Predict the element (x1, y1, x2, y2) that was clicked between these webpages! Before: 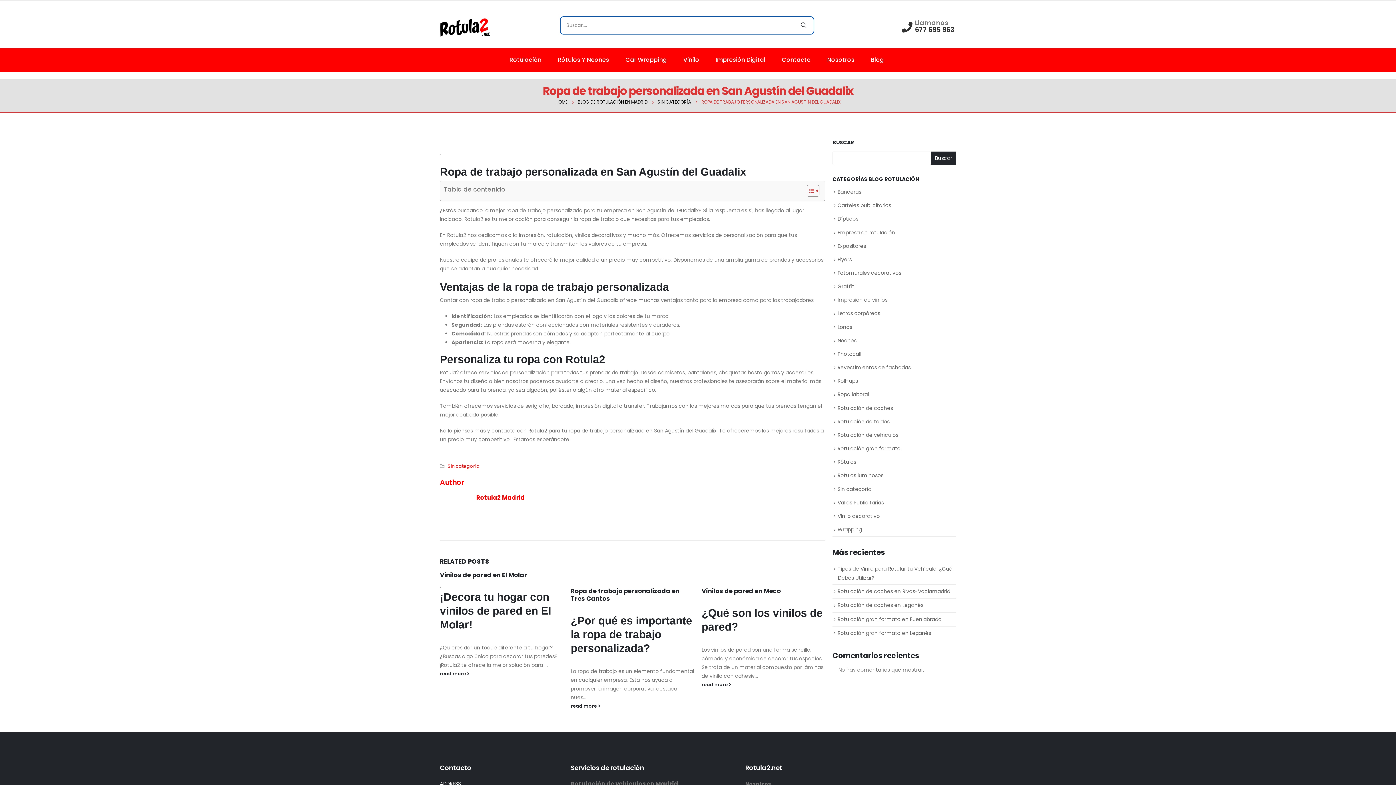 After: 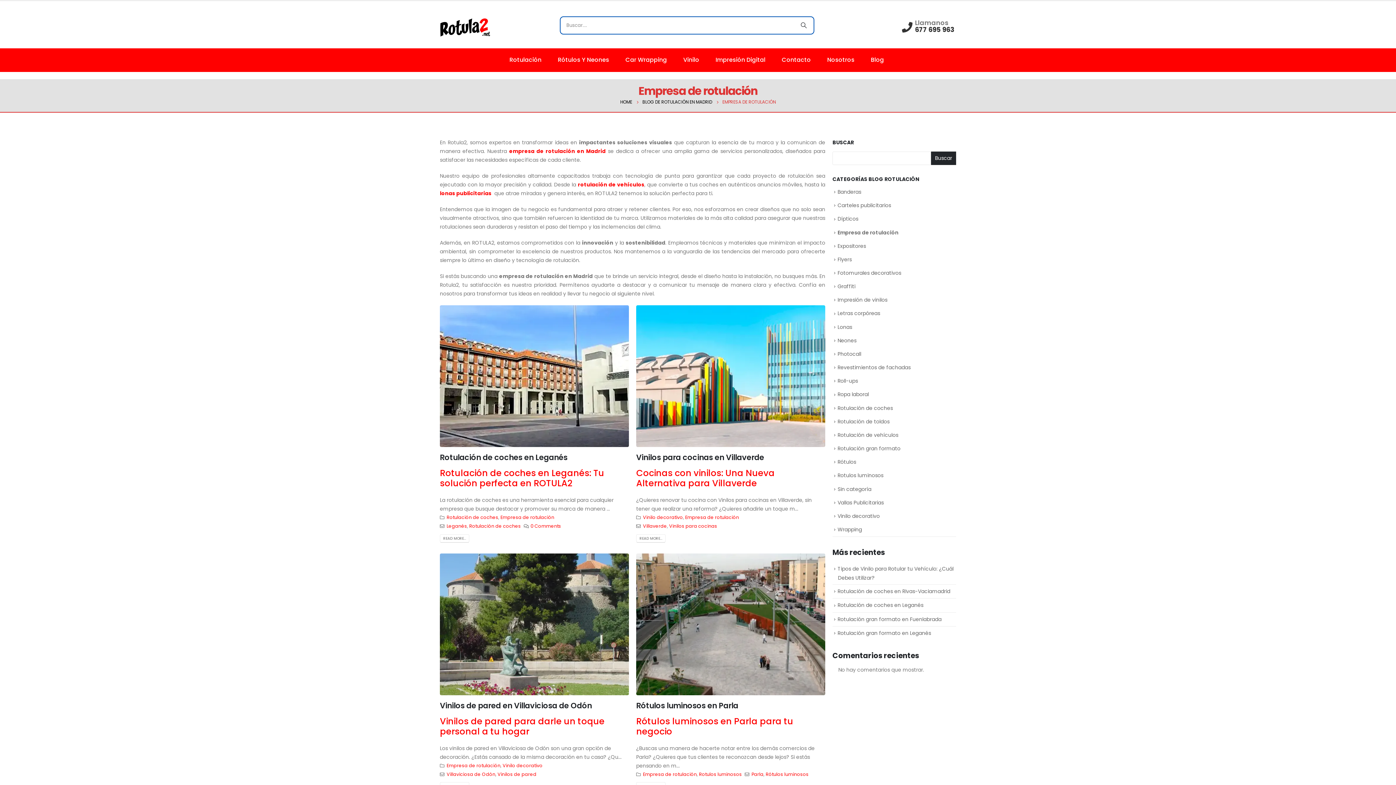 Action: label: Empresa de rotulación bbox: (837, 228, 895, 236)